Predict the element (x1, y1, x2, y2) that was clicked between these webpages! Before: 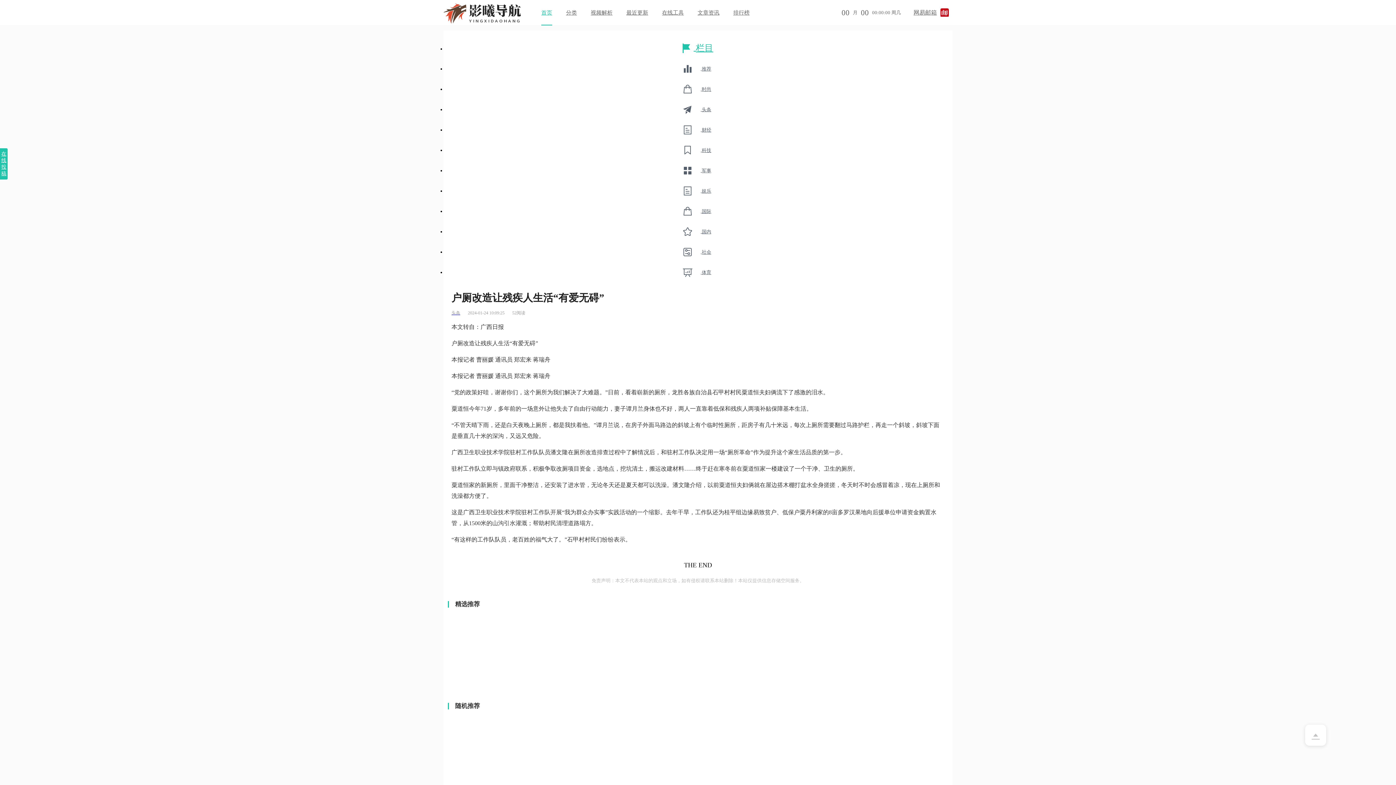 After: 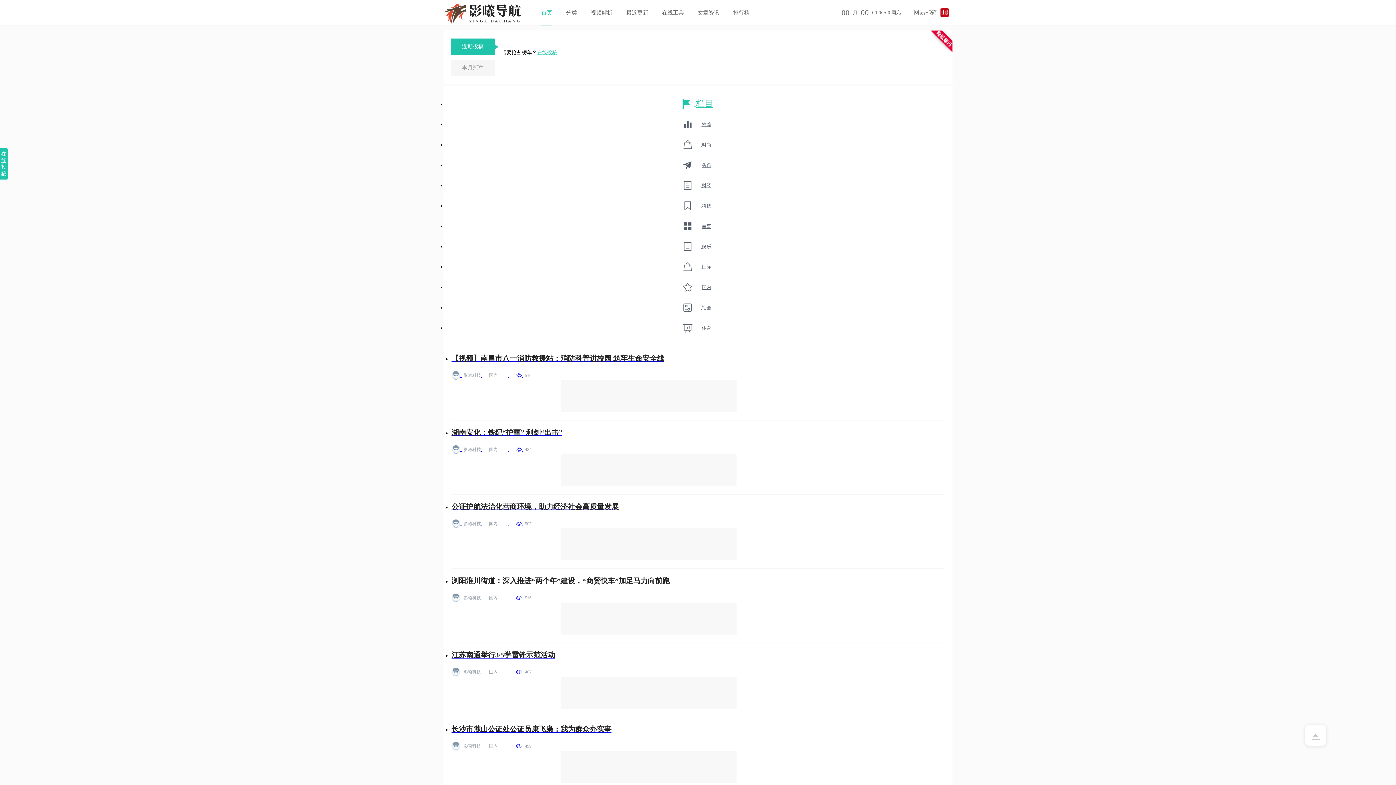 Action: label:  国内 bbox: (445, 222, 950, 241)